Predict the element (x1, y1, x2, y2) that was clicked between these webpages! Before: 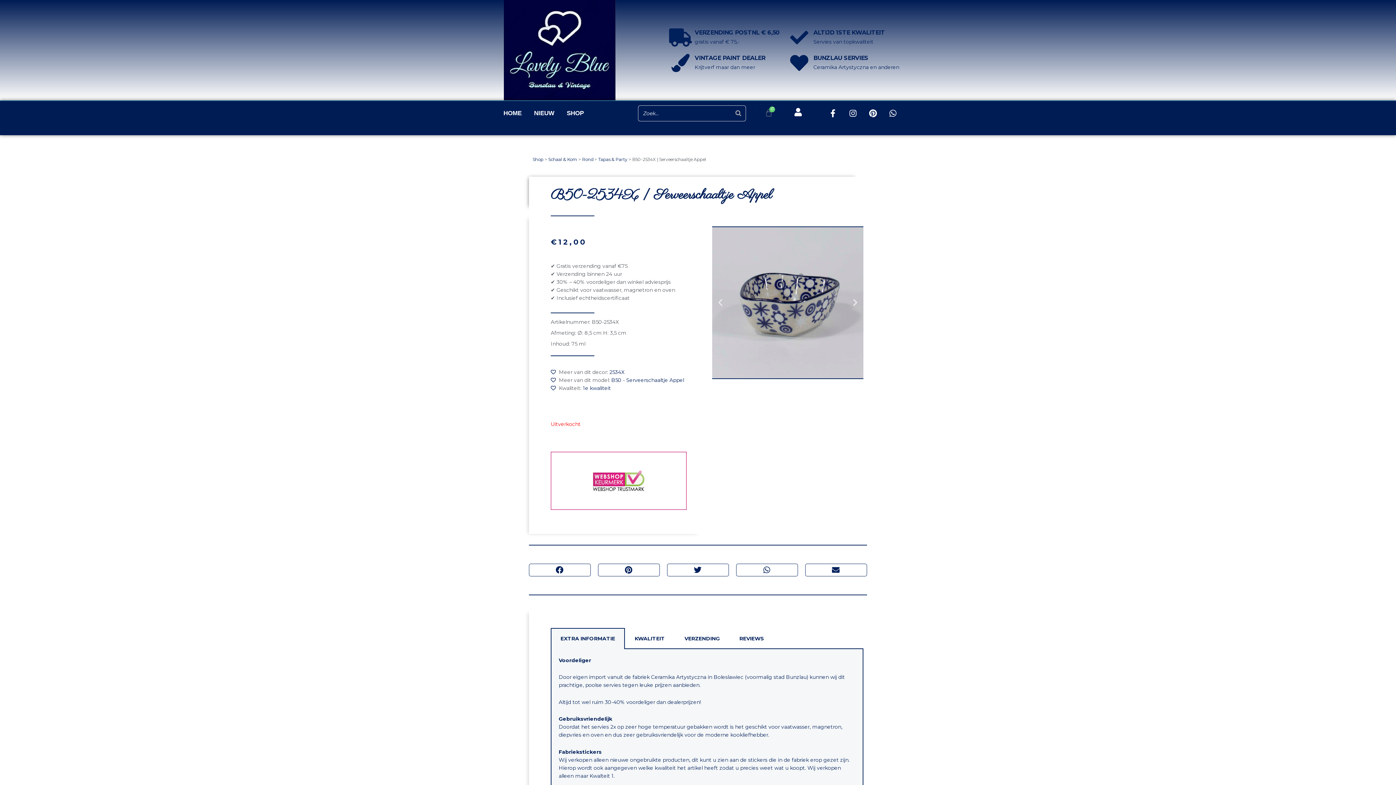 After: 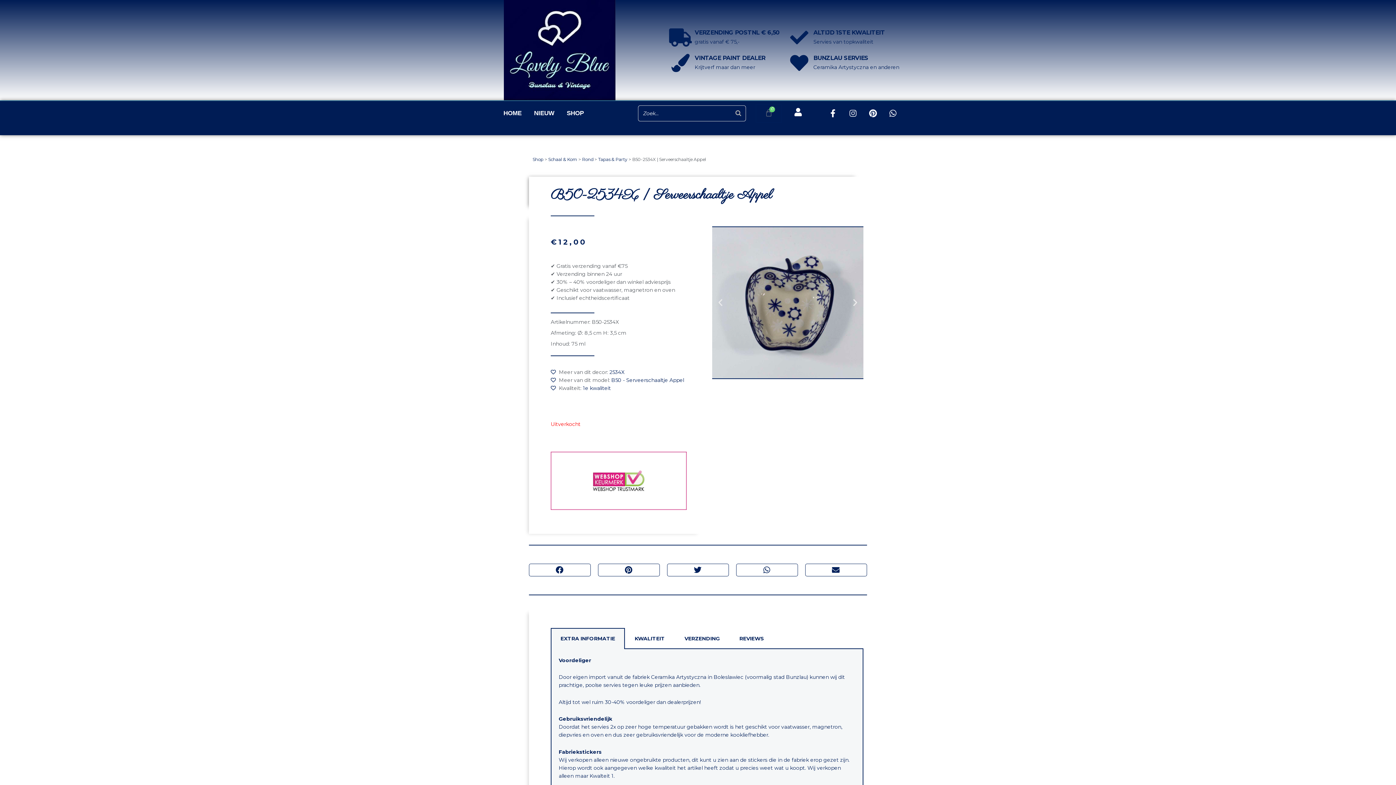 Action: label: Instagram bbox: (845, 105, 861, 121)